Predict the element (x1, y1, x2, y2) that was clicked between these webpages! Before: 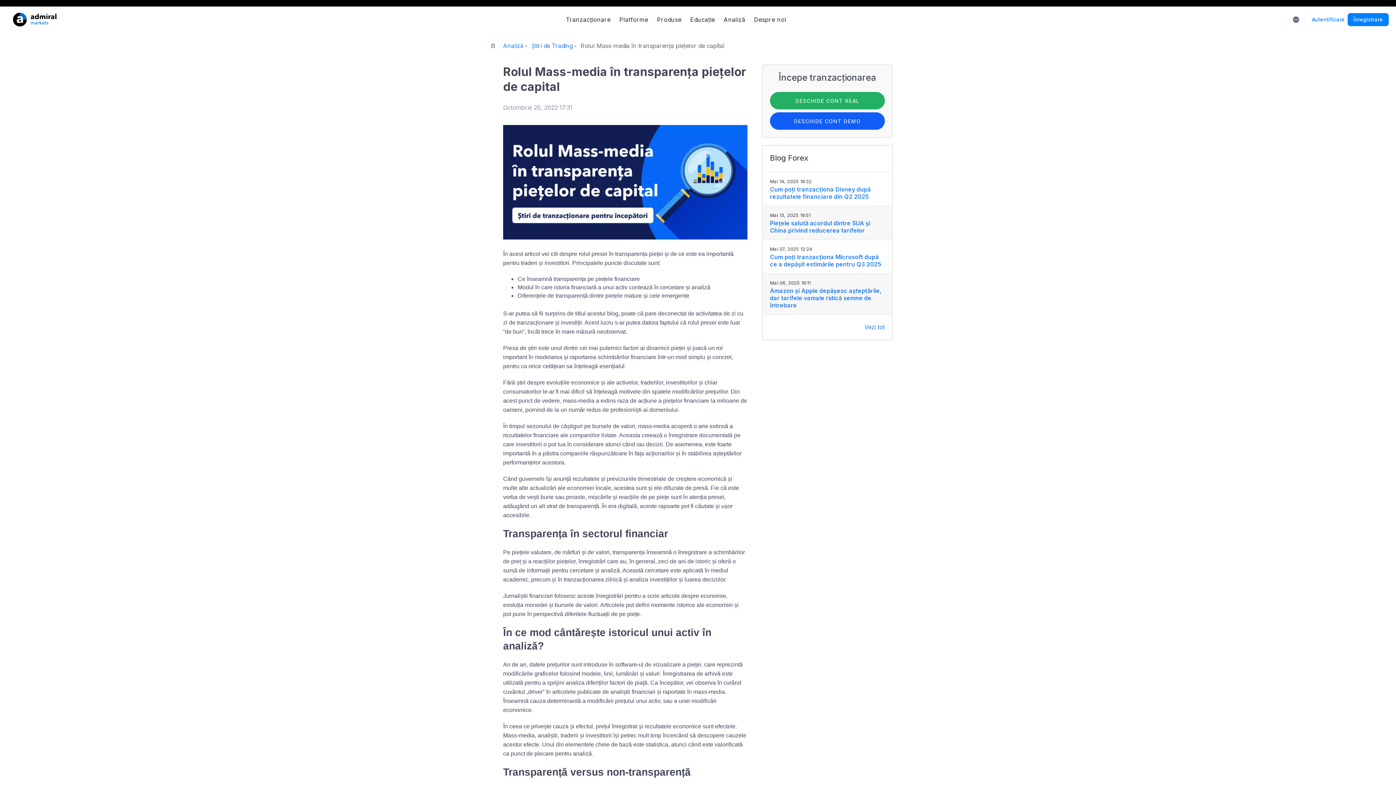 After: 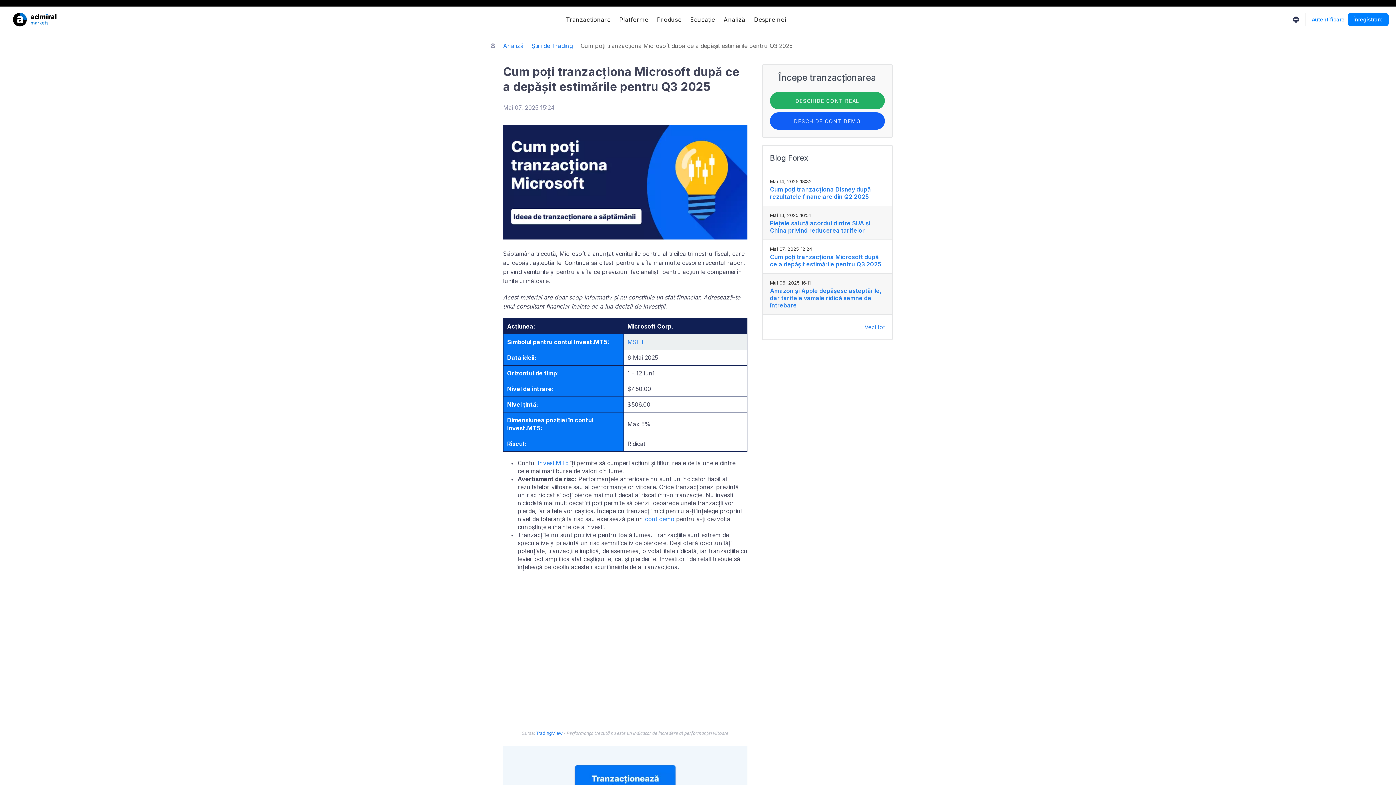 Action: bbox: (770, 253, 885, 268) label: Cum poți tranzacționa Microsoft după ce a depășit estimările pentru Q3 2025